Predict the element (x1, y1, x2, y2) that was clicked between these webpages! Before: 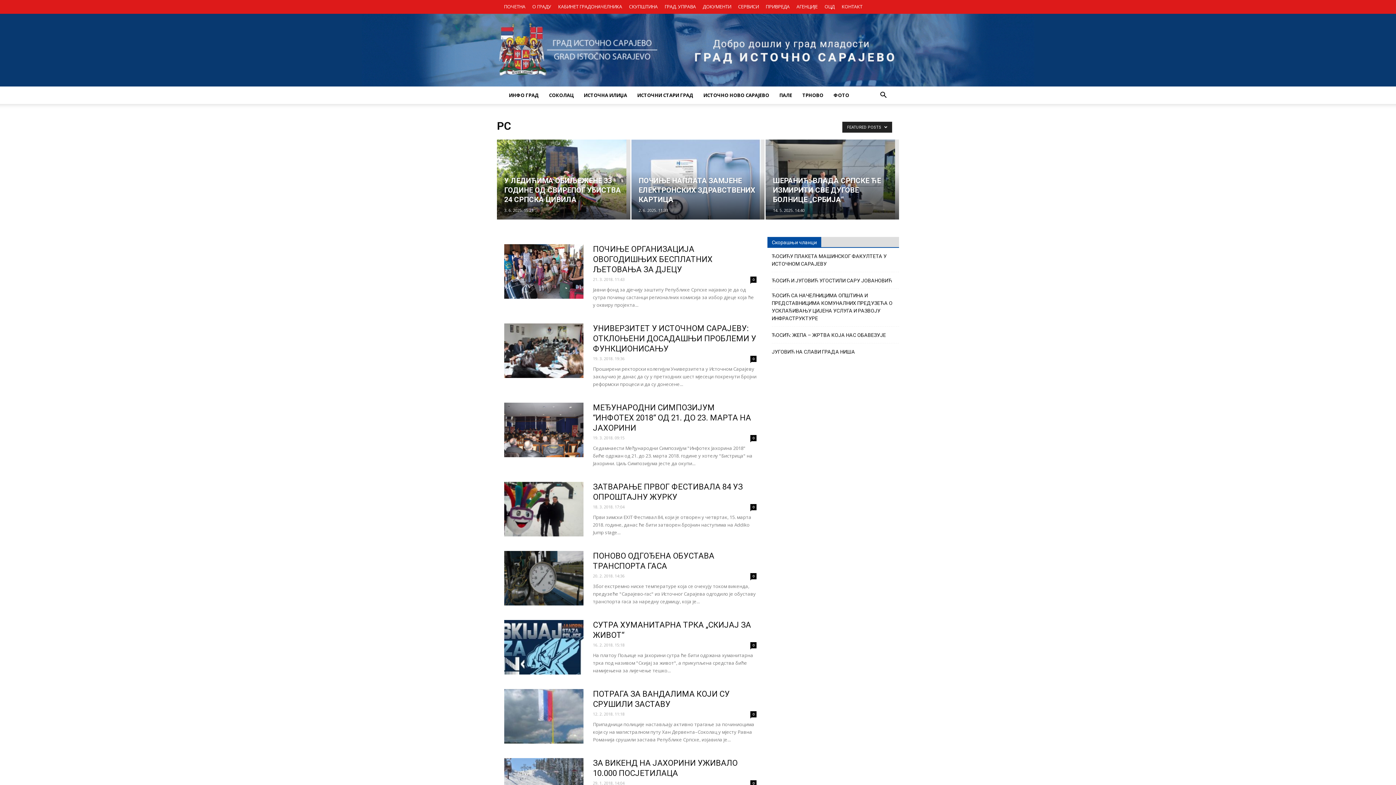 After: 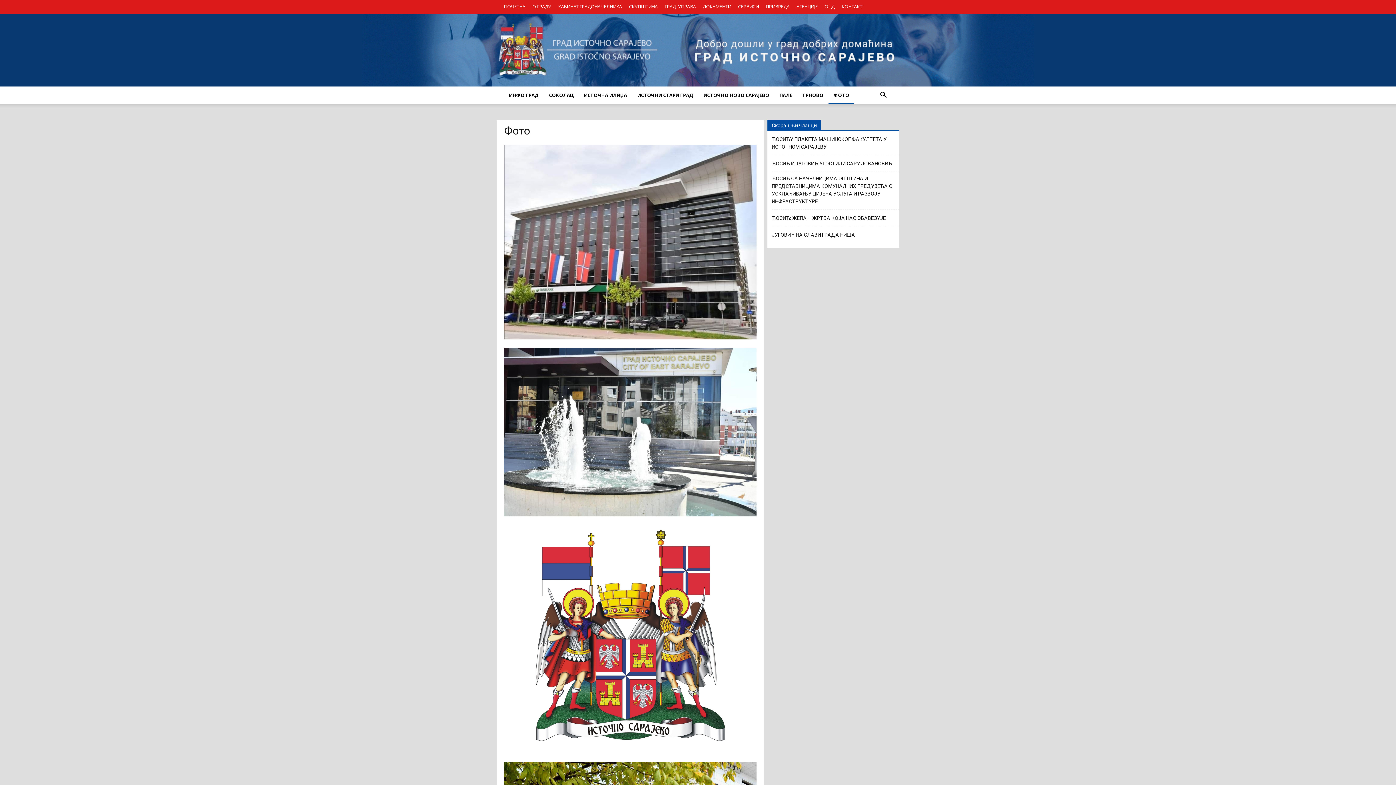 Action: bbox: (828, 86, 854, 104) label: ФОТО